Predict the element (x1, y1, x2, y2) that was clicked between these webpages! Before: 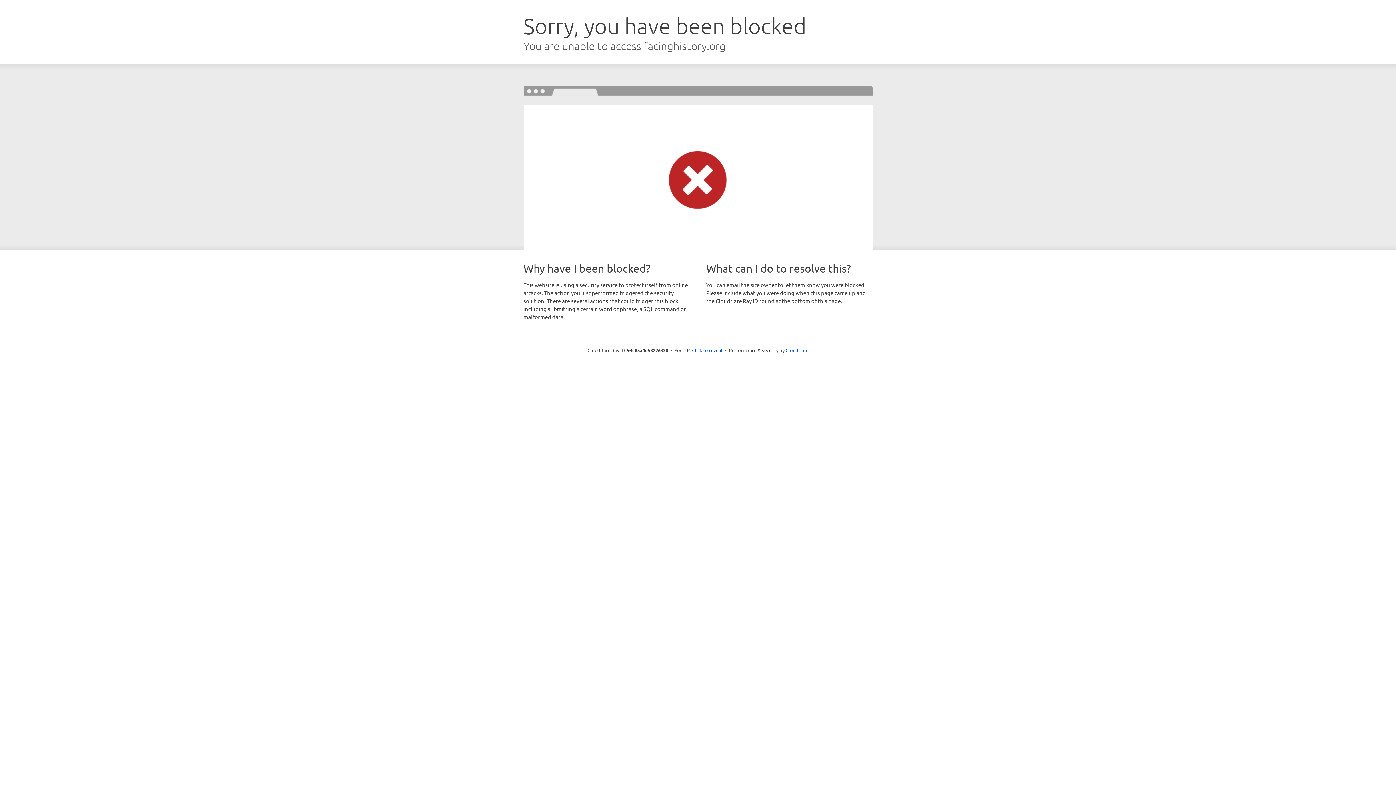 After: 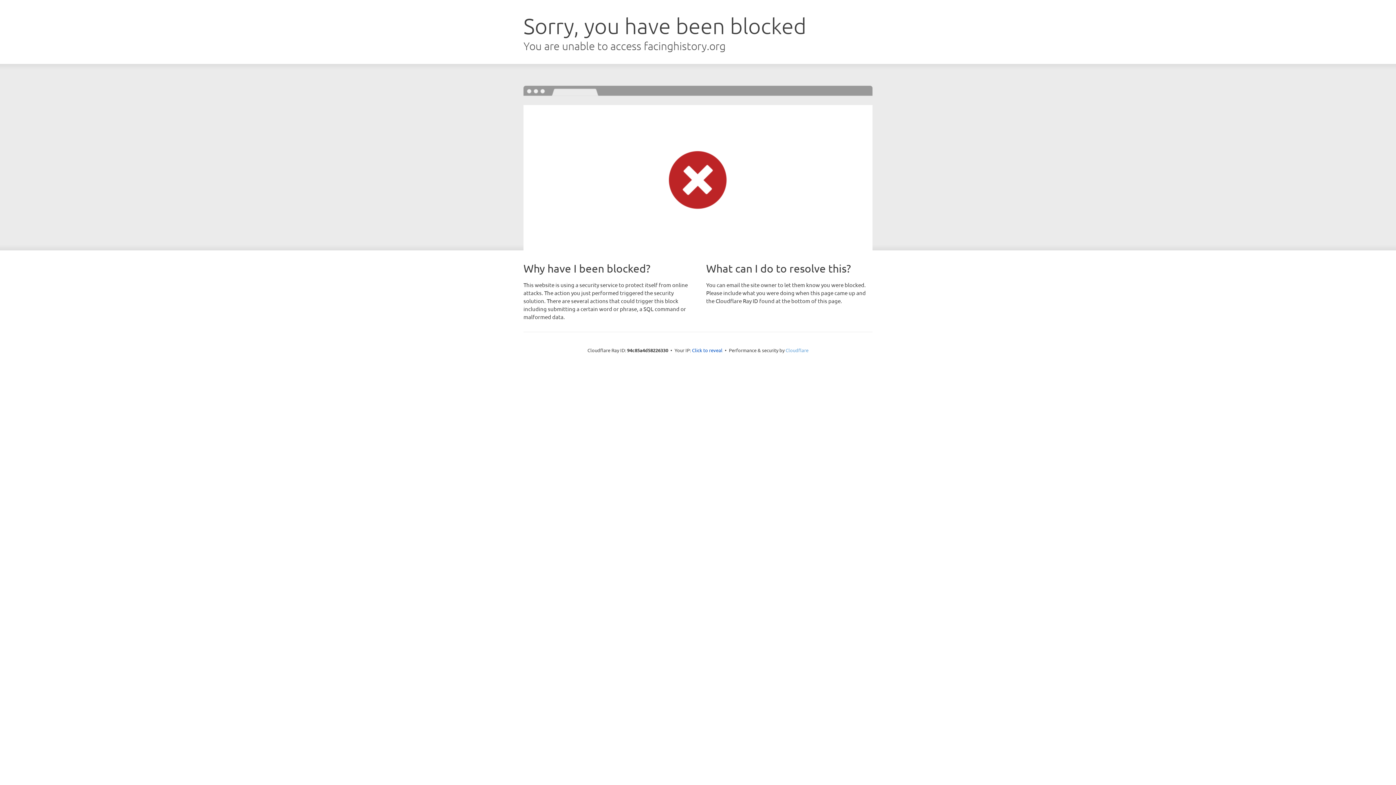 Action: label: Cloudflare bbox: (785, 347, 808, 353)